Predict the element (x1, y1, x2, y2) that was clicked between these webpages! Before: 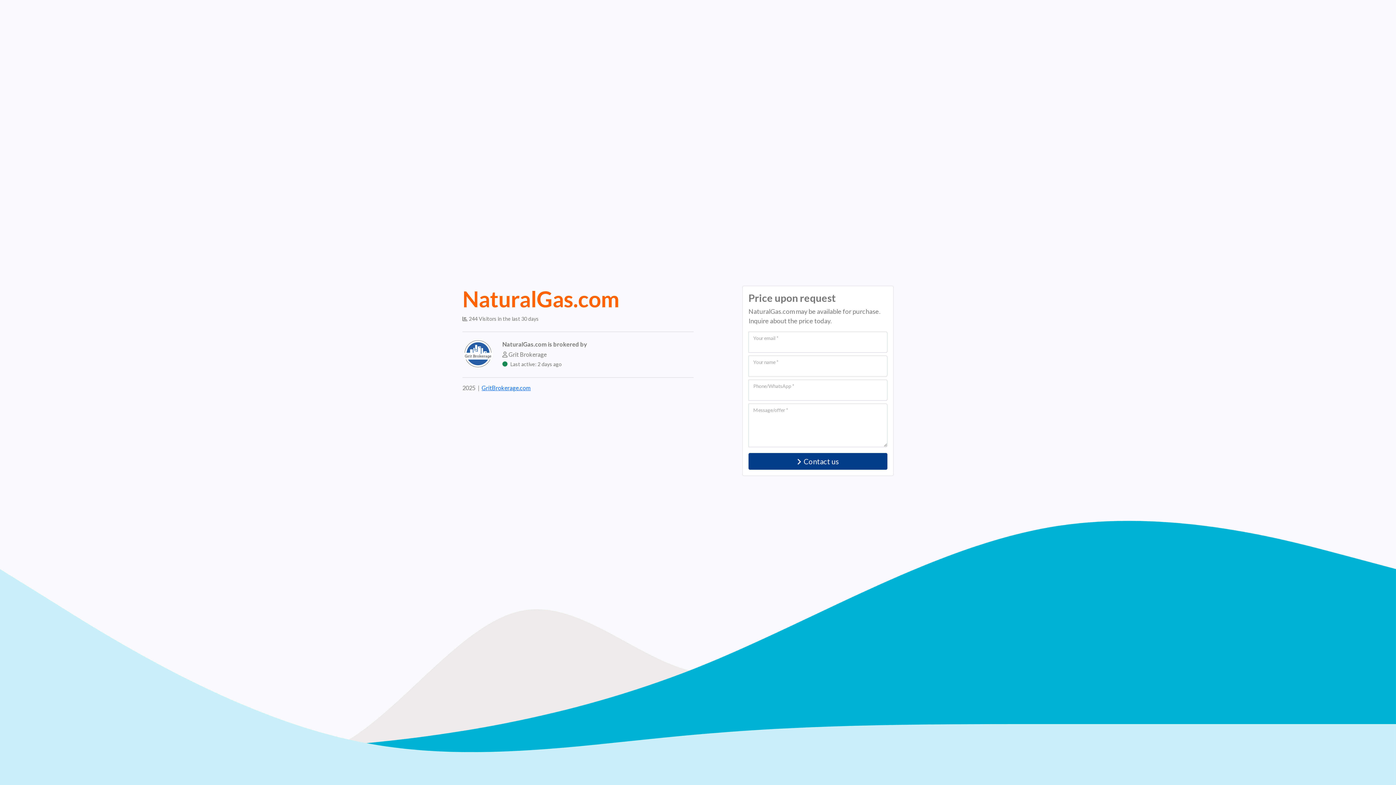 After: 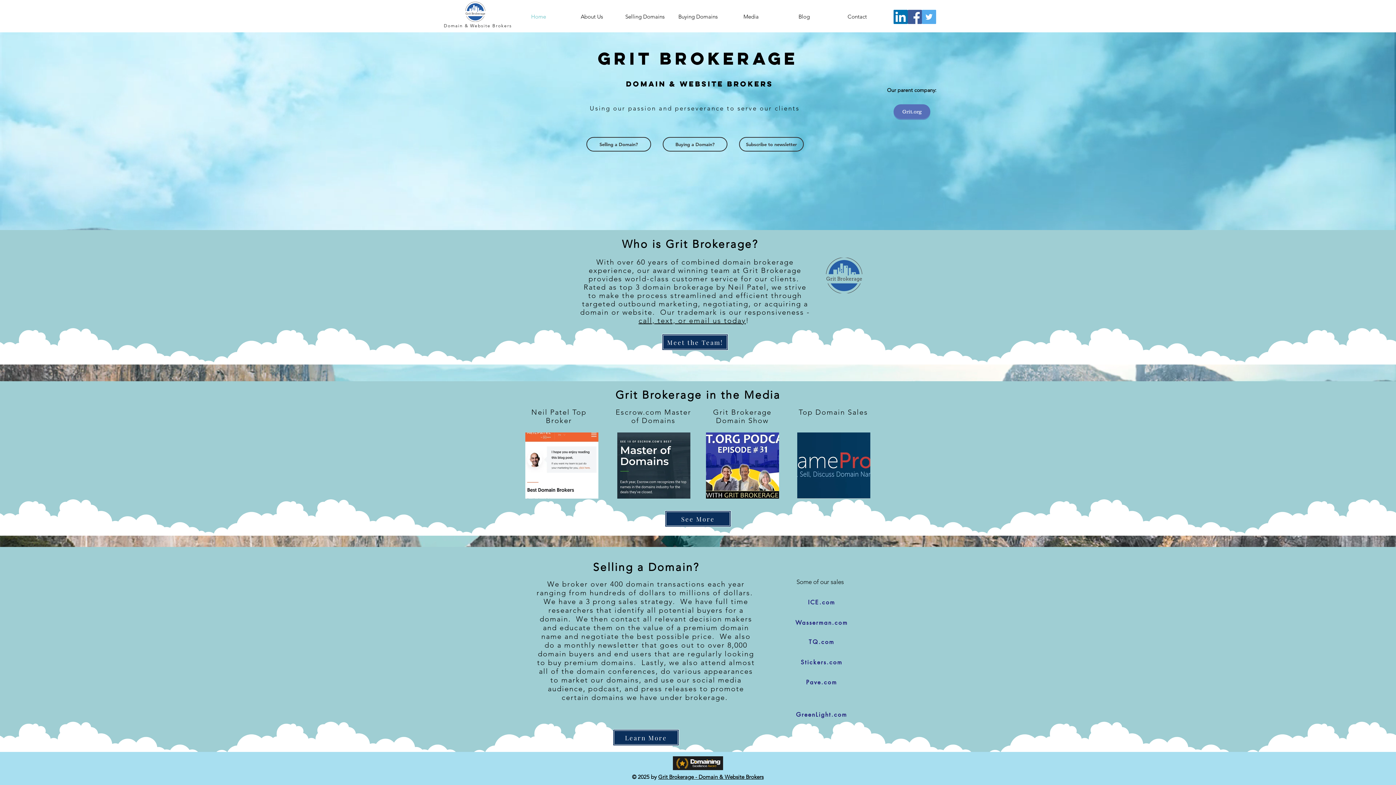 Action: bbox: (481, 384, 530, 391) label: GritBrokerage.com